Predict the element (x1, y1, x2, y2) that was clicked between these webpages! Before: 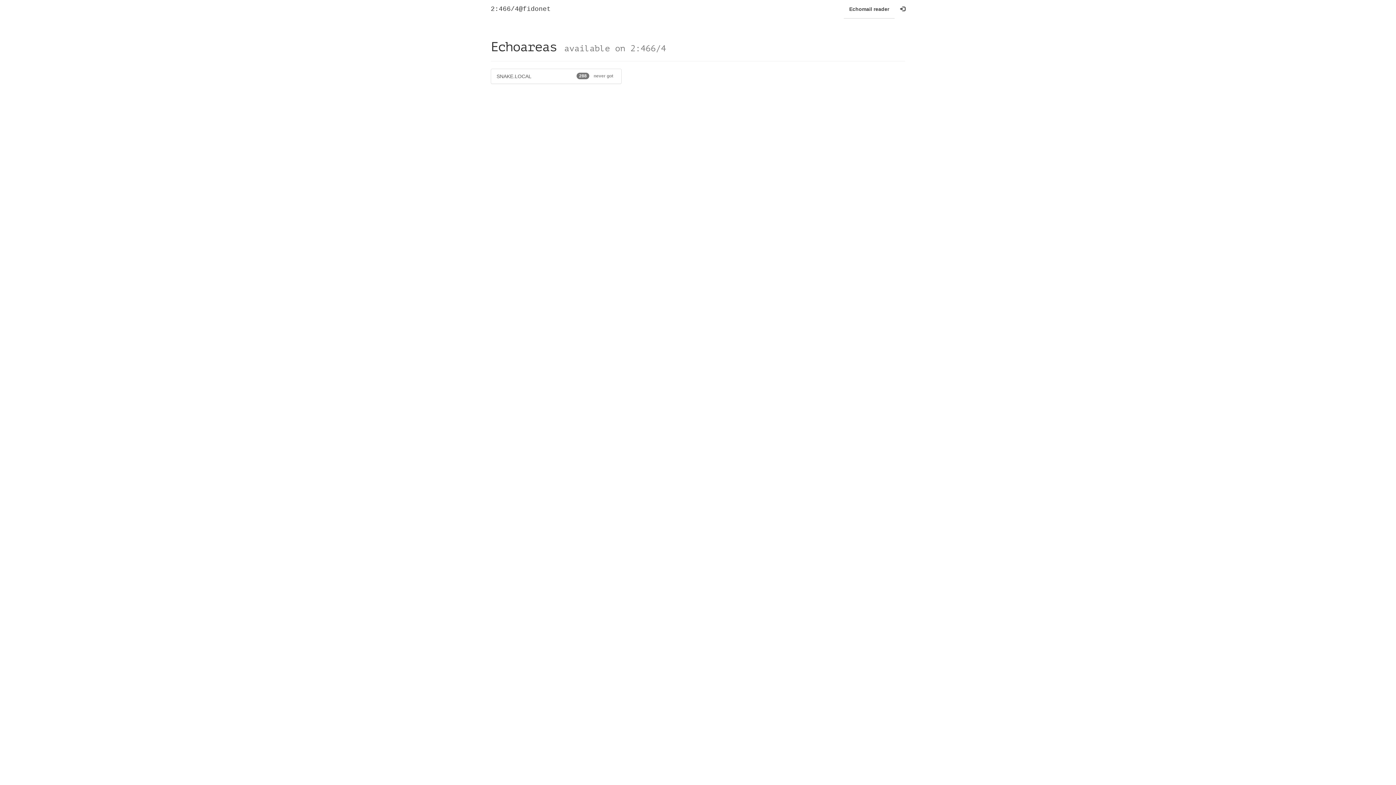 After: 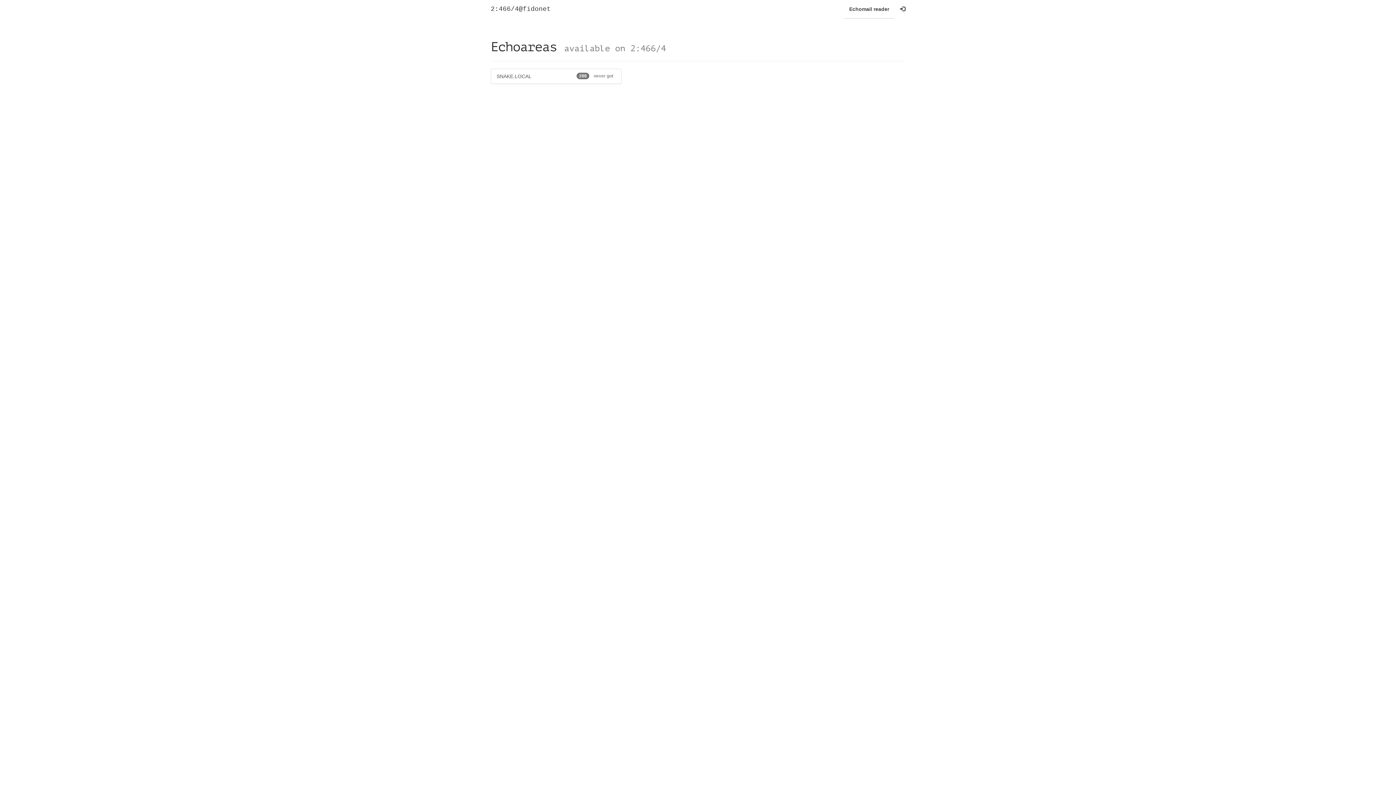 Action: bbox: (844, 0, 894, 18) label: Echomail reader